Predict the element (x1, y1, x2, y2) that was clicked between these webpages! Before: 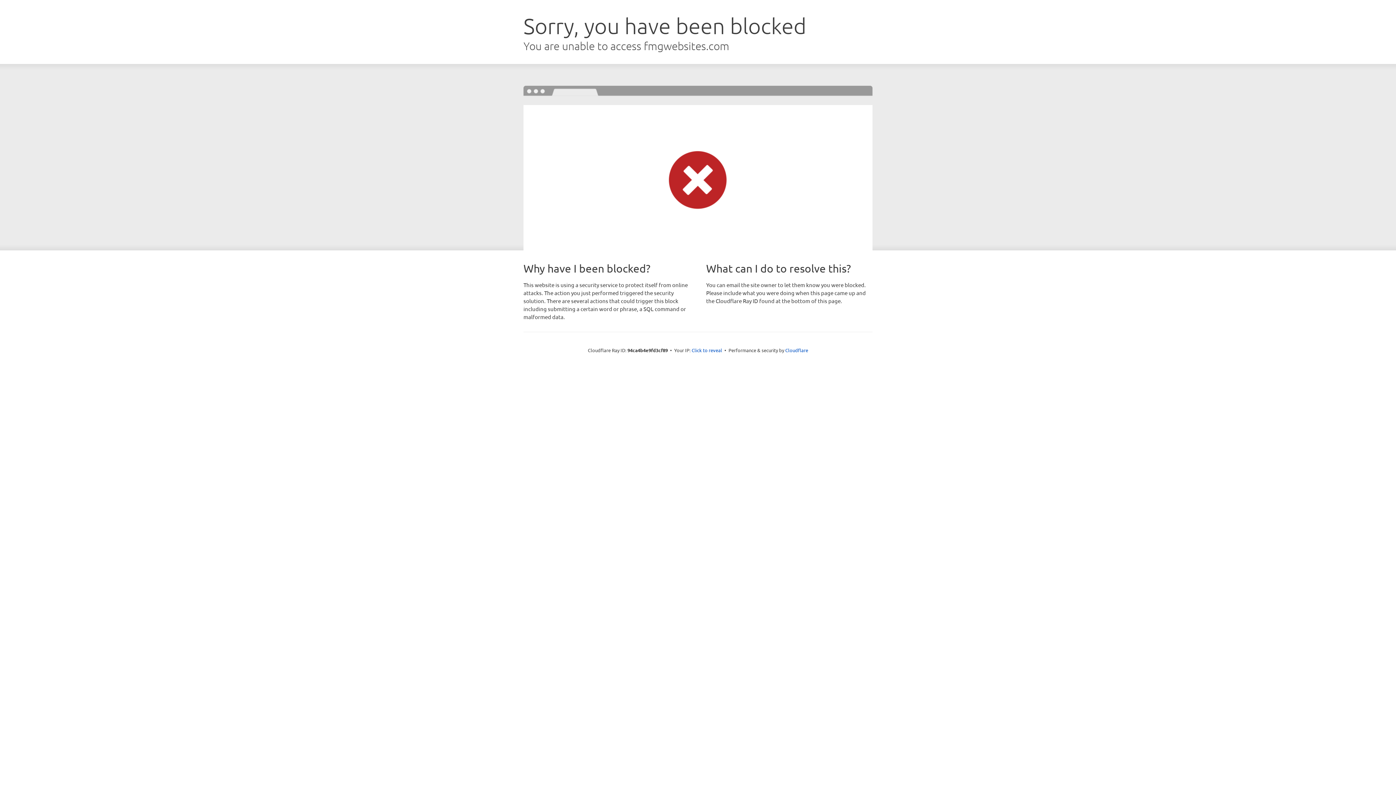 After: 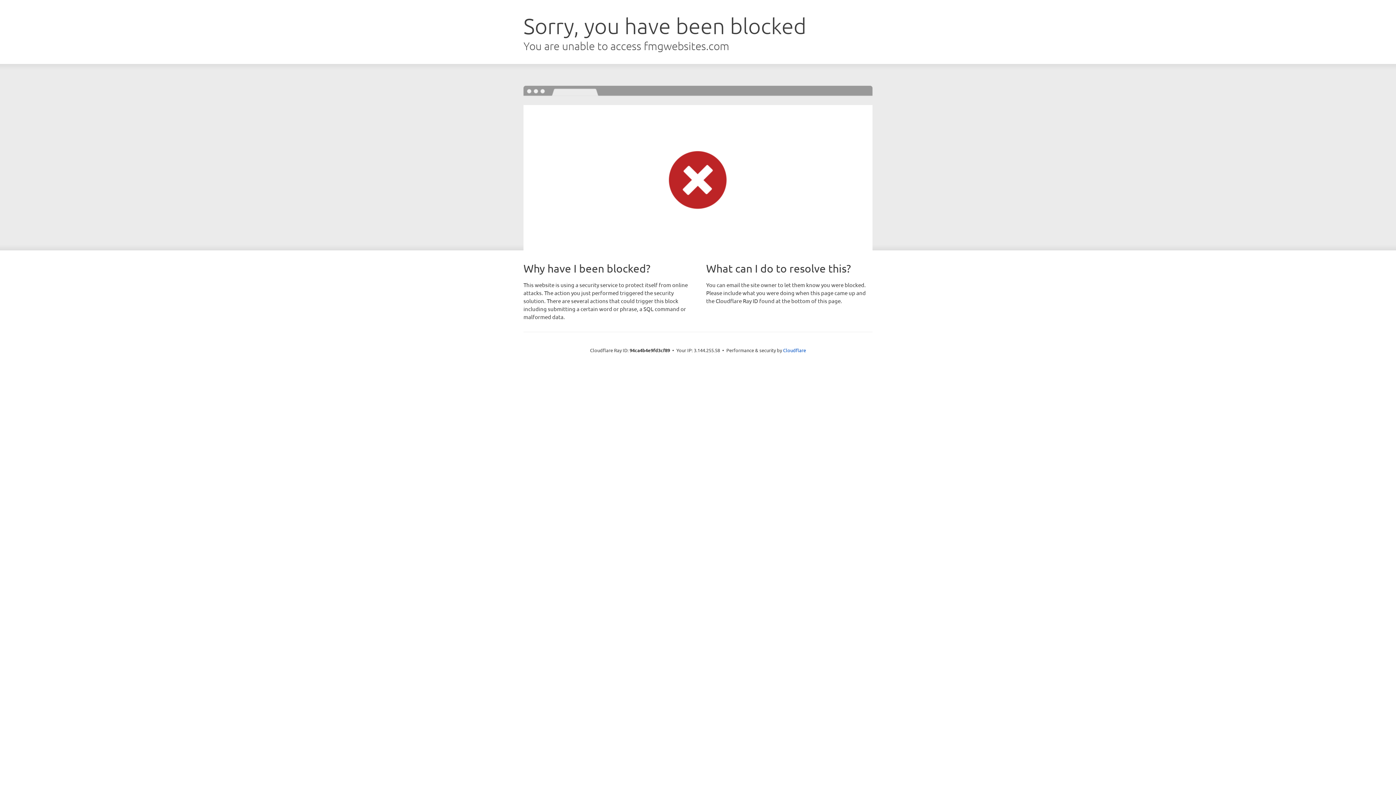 Action: label: Click to reveal bbox: (691, 346, 722, 353)